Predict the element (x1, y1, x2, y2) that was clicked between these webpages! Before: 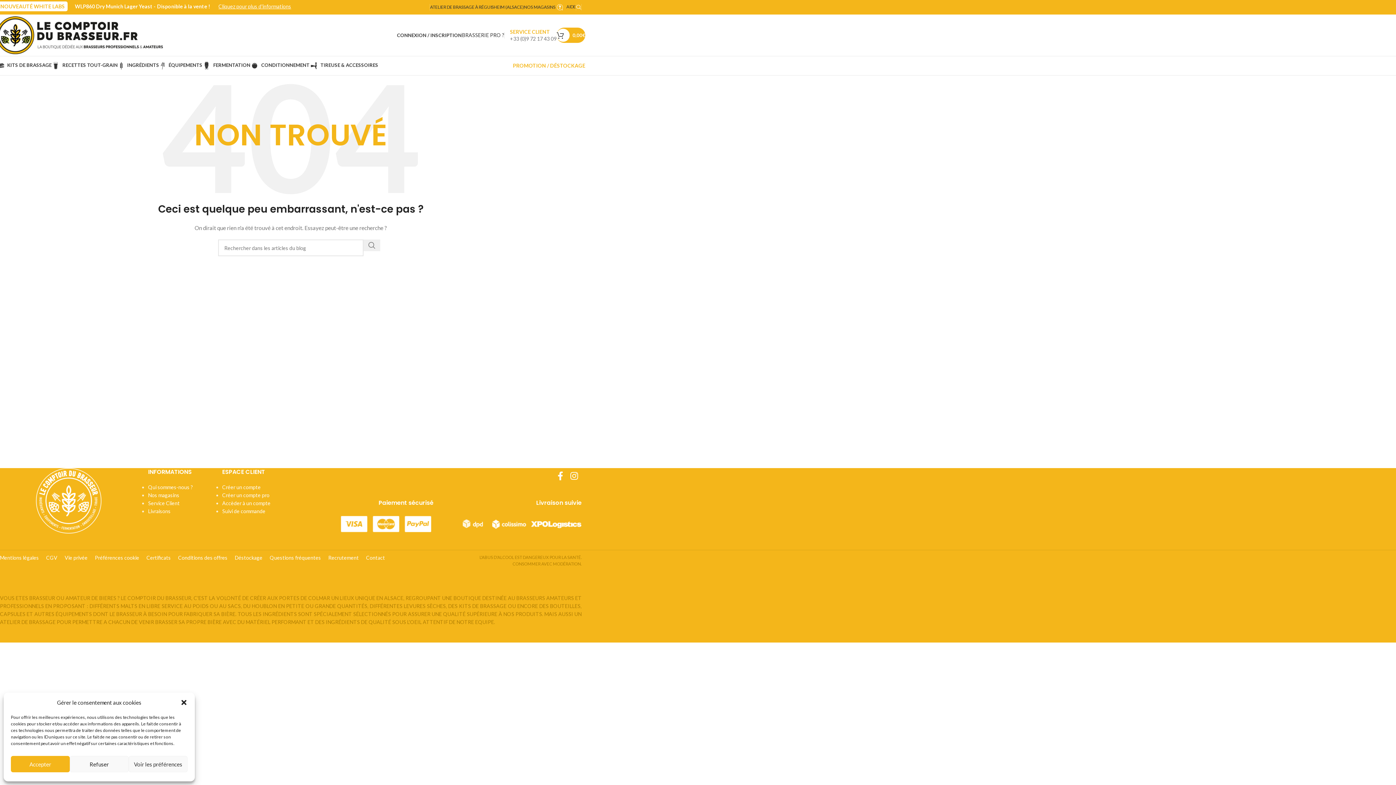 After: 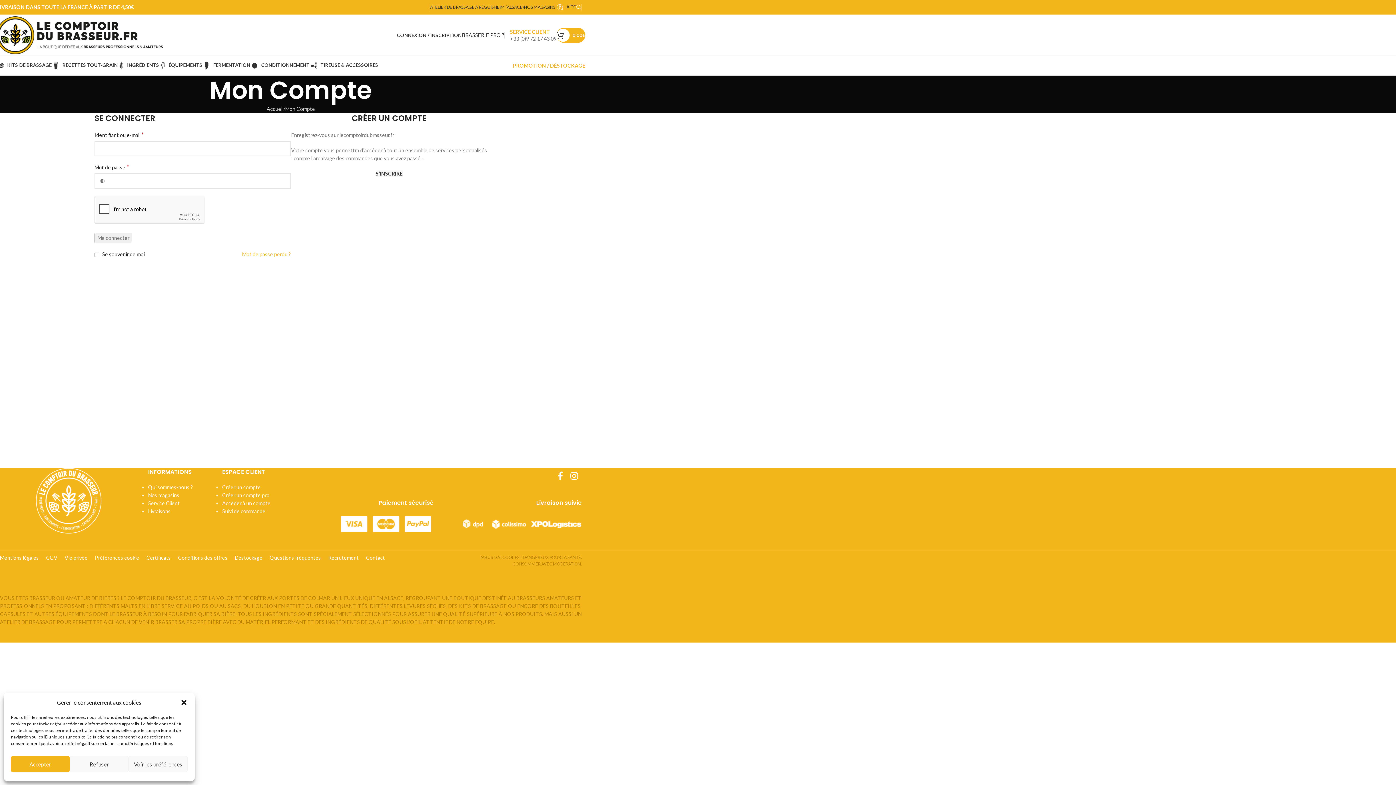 Action: label: CONNEXION / INSCRIPTION bbox: (397, 28, 461, 42)